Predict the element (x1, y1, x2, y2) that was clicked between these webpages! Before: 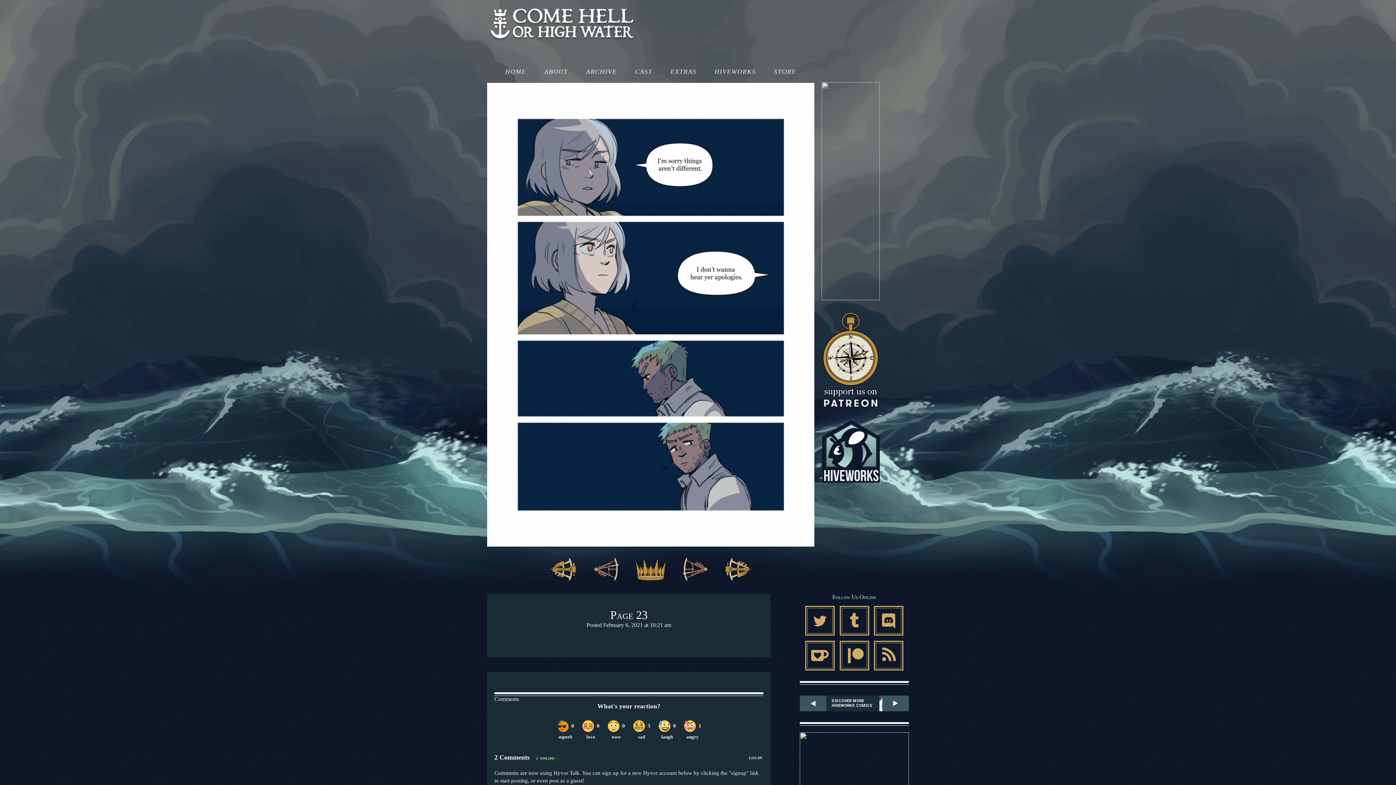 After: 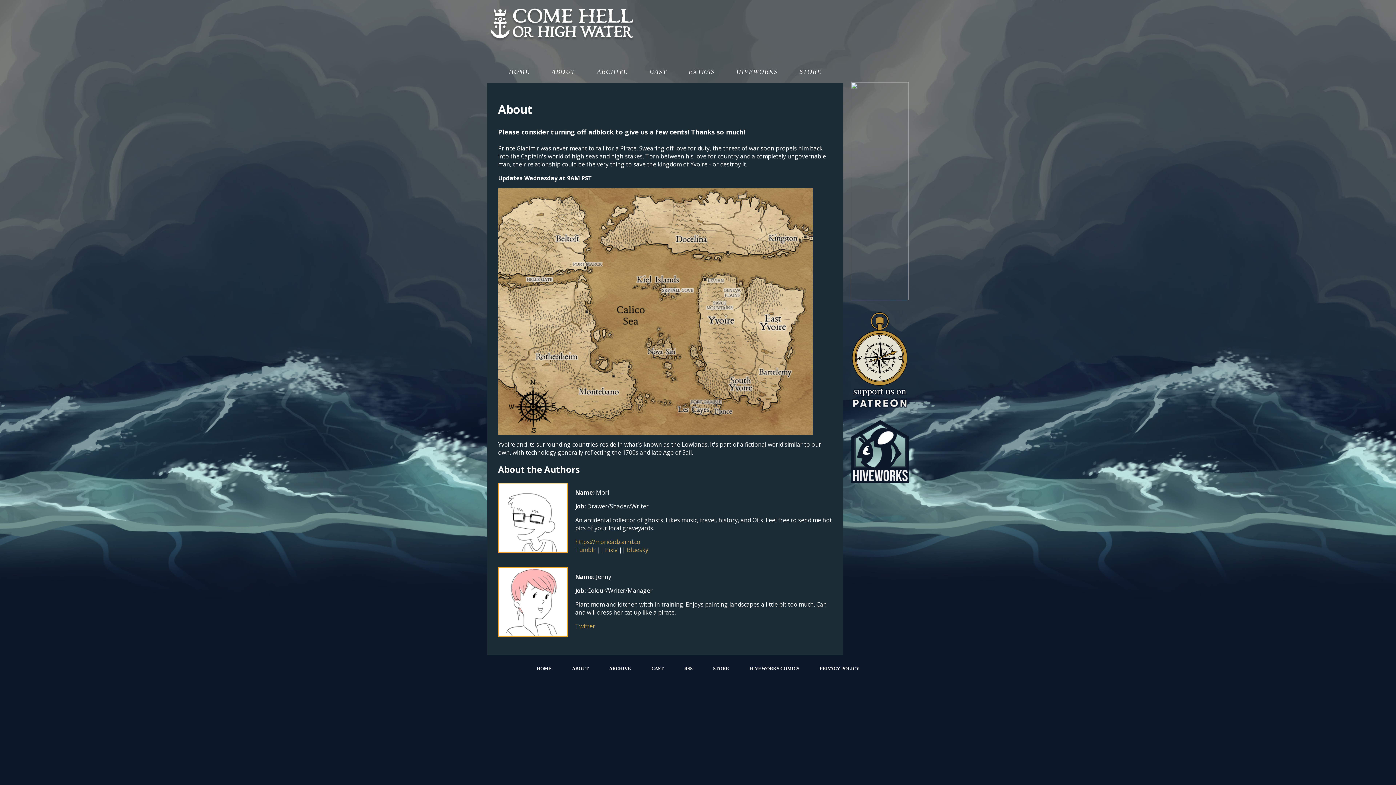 Action: label: ABOUT bbox: (544, 68, 568, 75)